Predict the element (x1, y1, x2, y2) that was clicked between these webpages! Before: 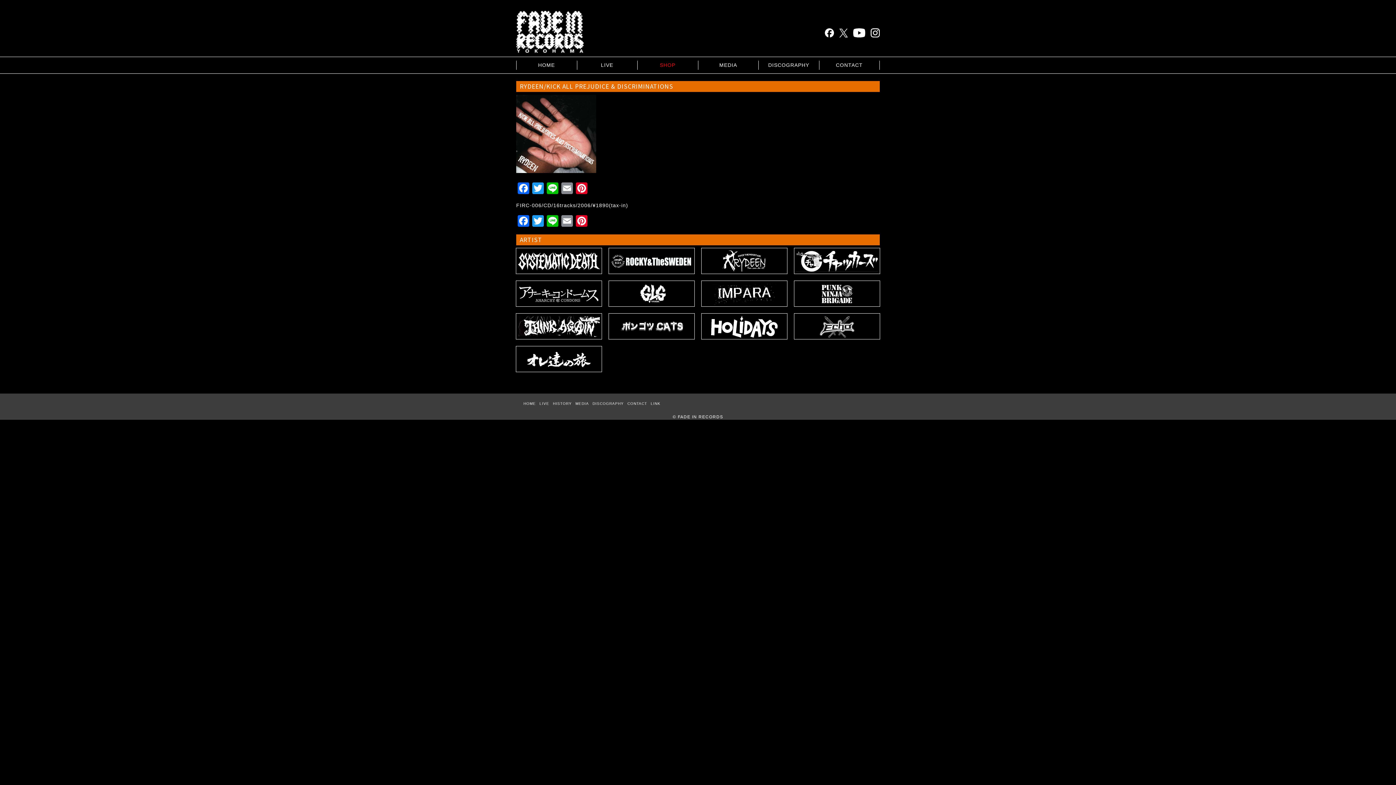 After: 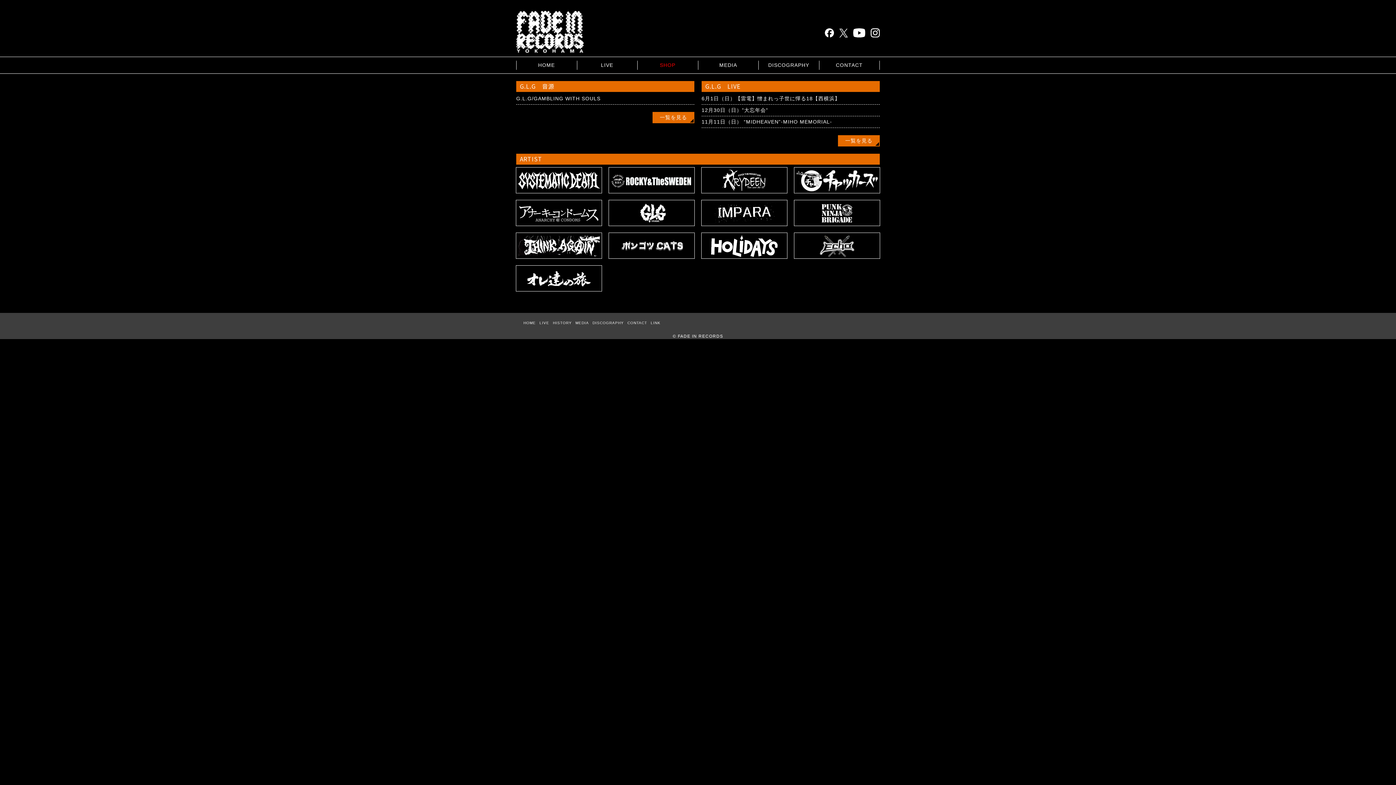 Action: bbox: (609, 280, 694, 306)